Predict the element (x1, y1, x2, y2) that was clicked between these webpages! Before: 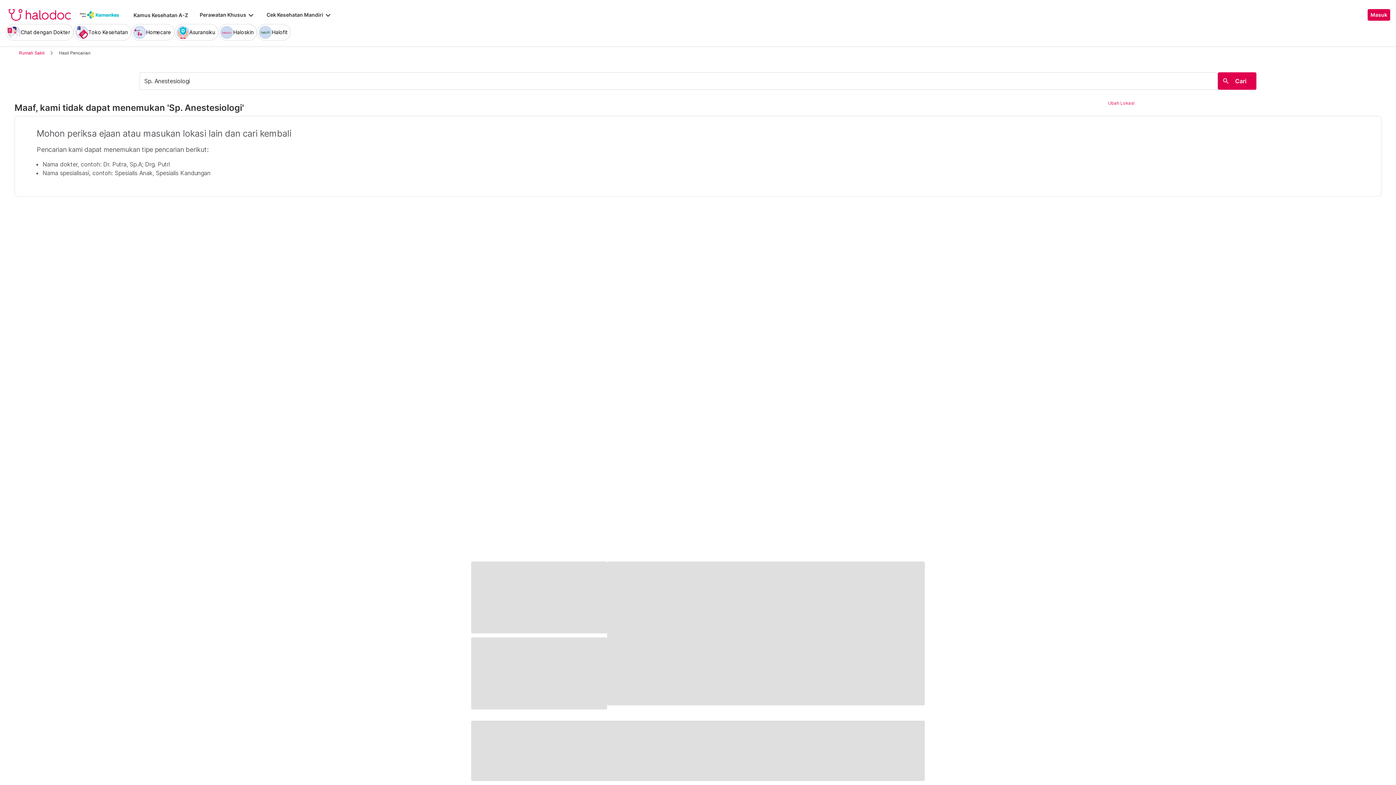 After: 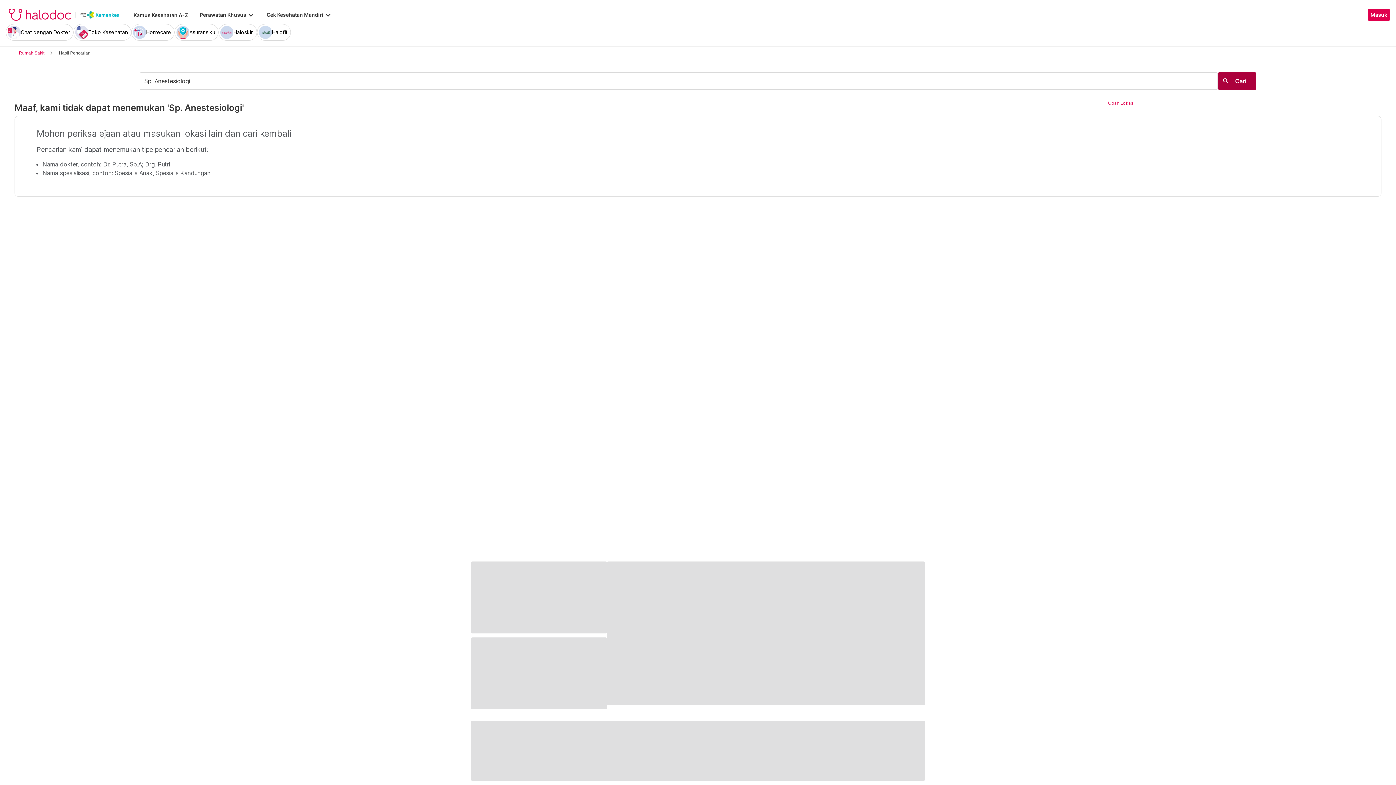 Action: label: search
Cari bbox: (1218, 72, 1256, 89)